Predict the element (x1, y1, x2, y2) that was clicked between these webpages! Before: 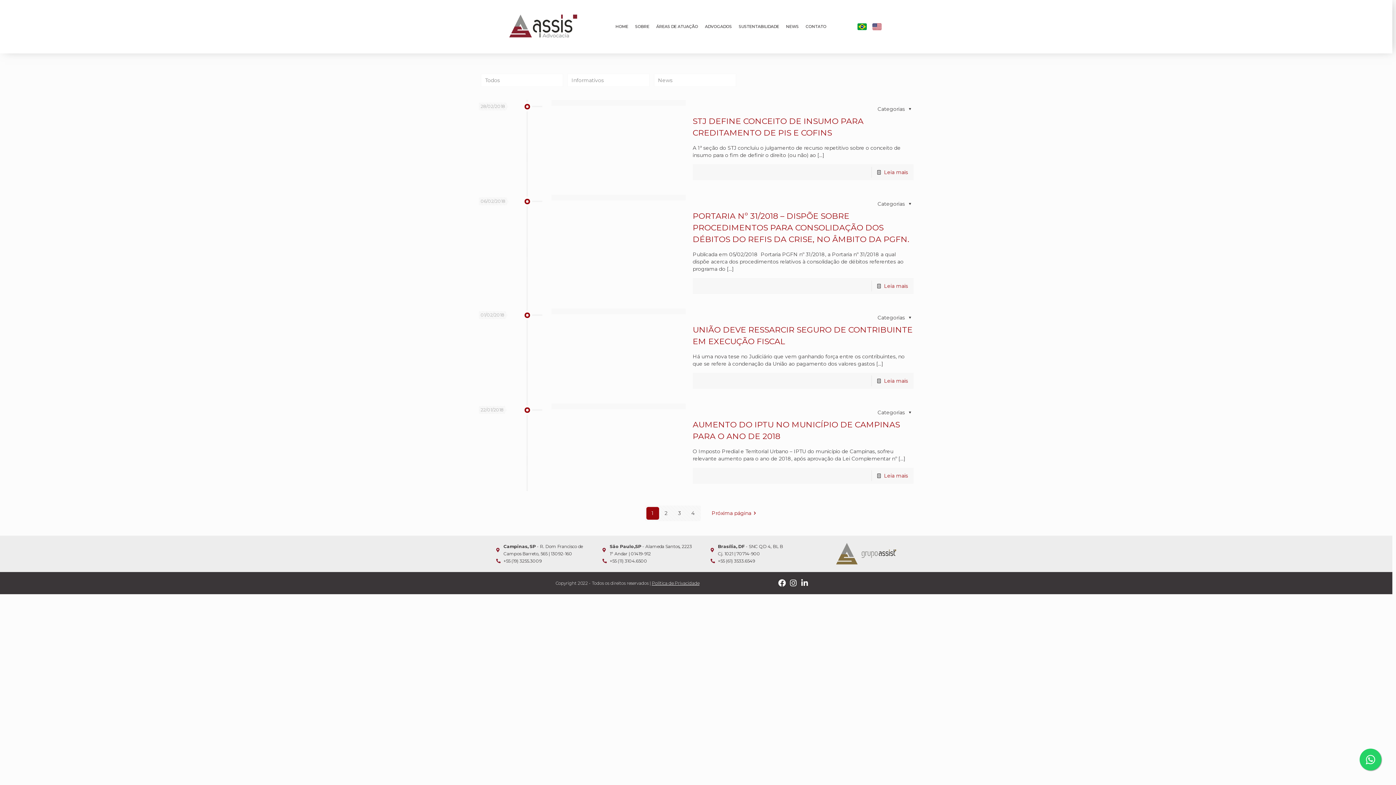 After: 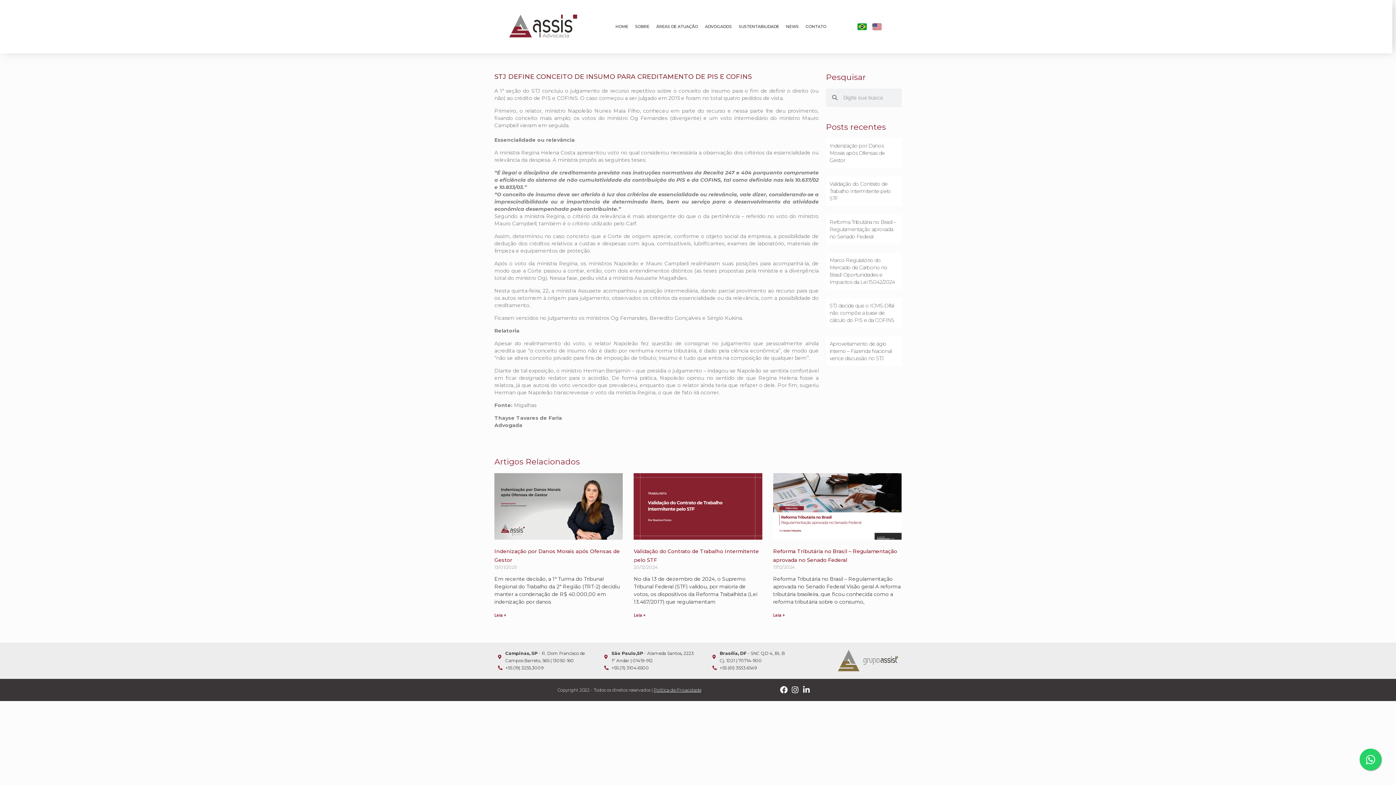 Action: label: Leia mais bbox: (884, 168, 908, 175)